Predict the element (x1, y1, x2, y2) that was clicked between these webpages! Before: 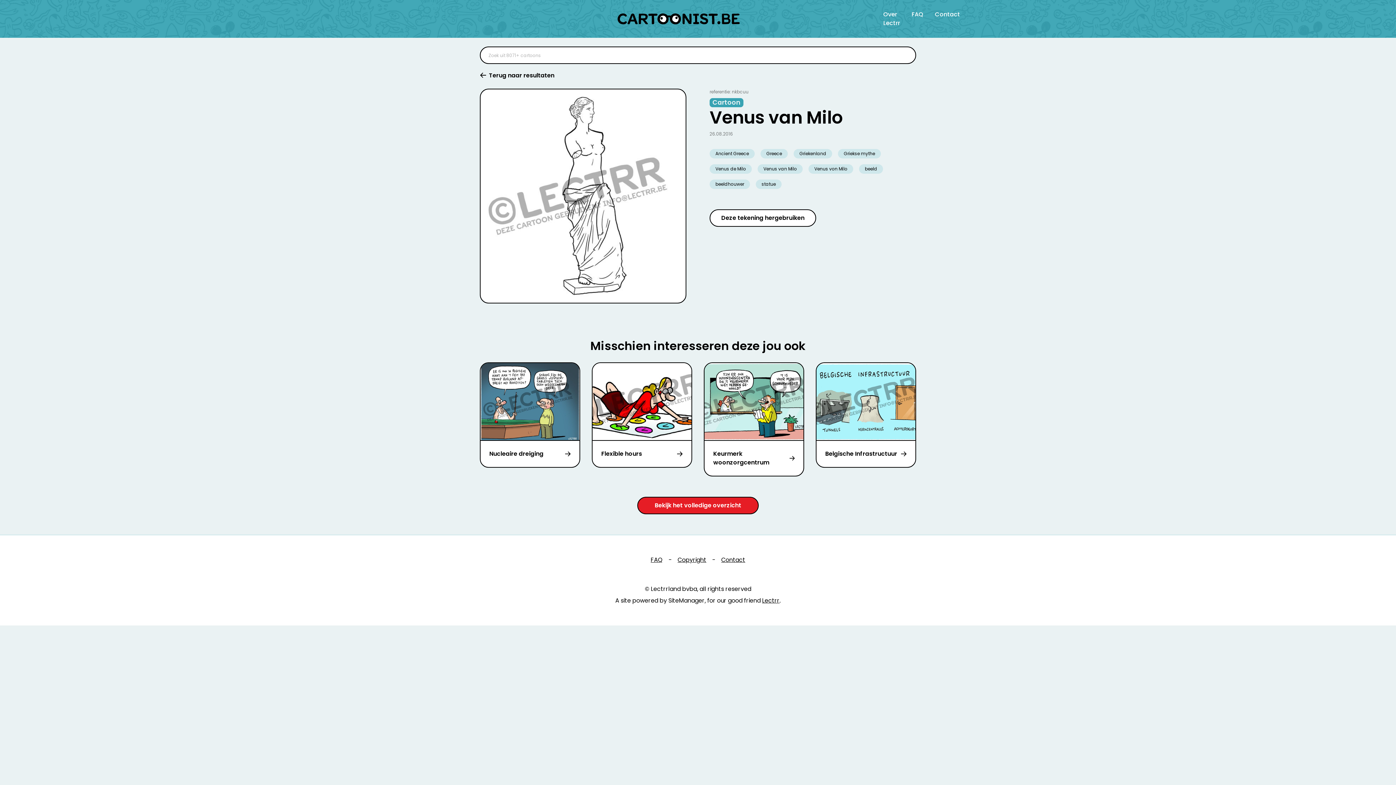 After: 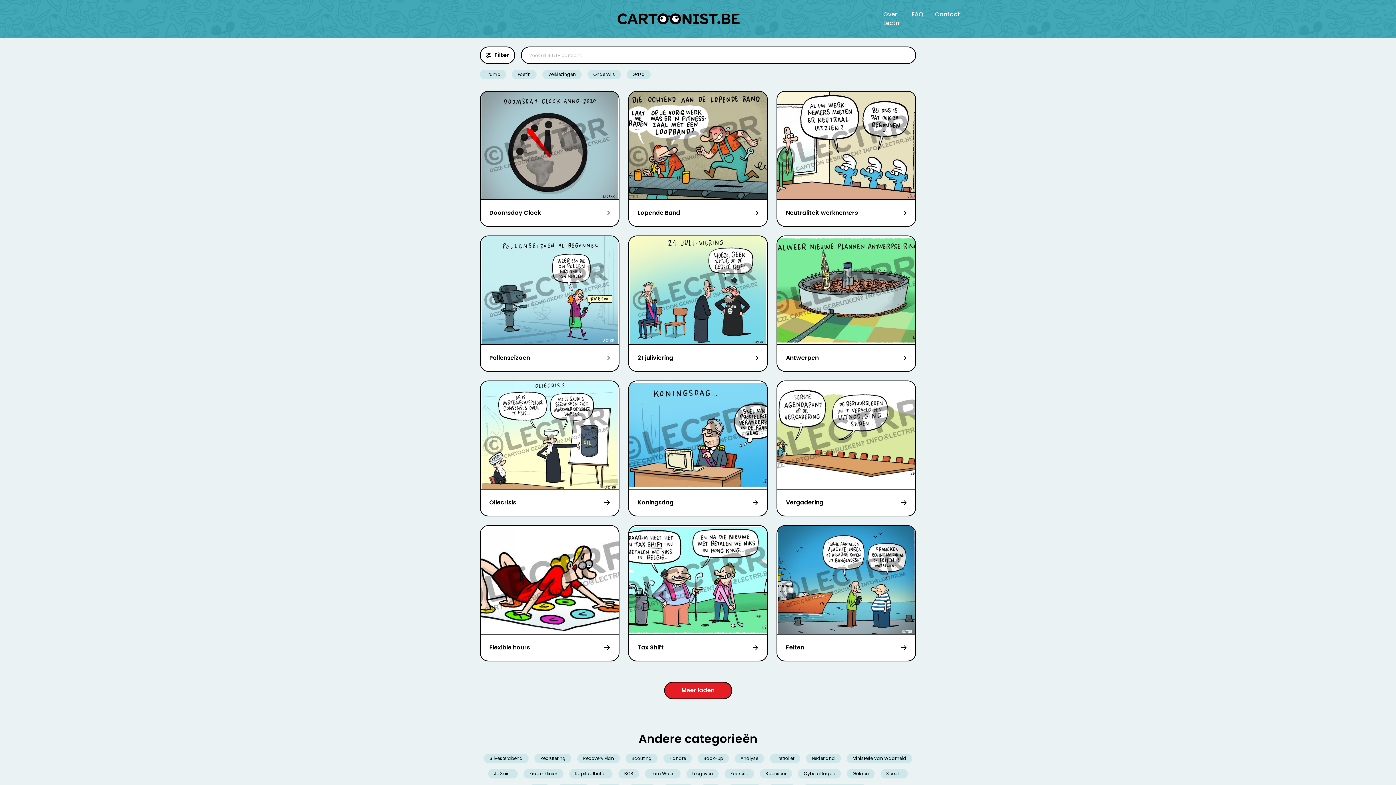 Action: bbox: (480, 71, 554, 80) label: Terug naar resultaten